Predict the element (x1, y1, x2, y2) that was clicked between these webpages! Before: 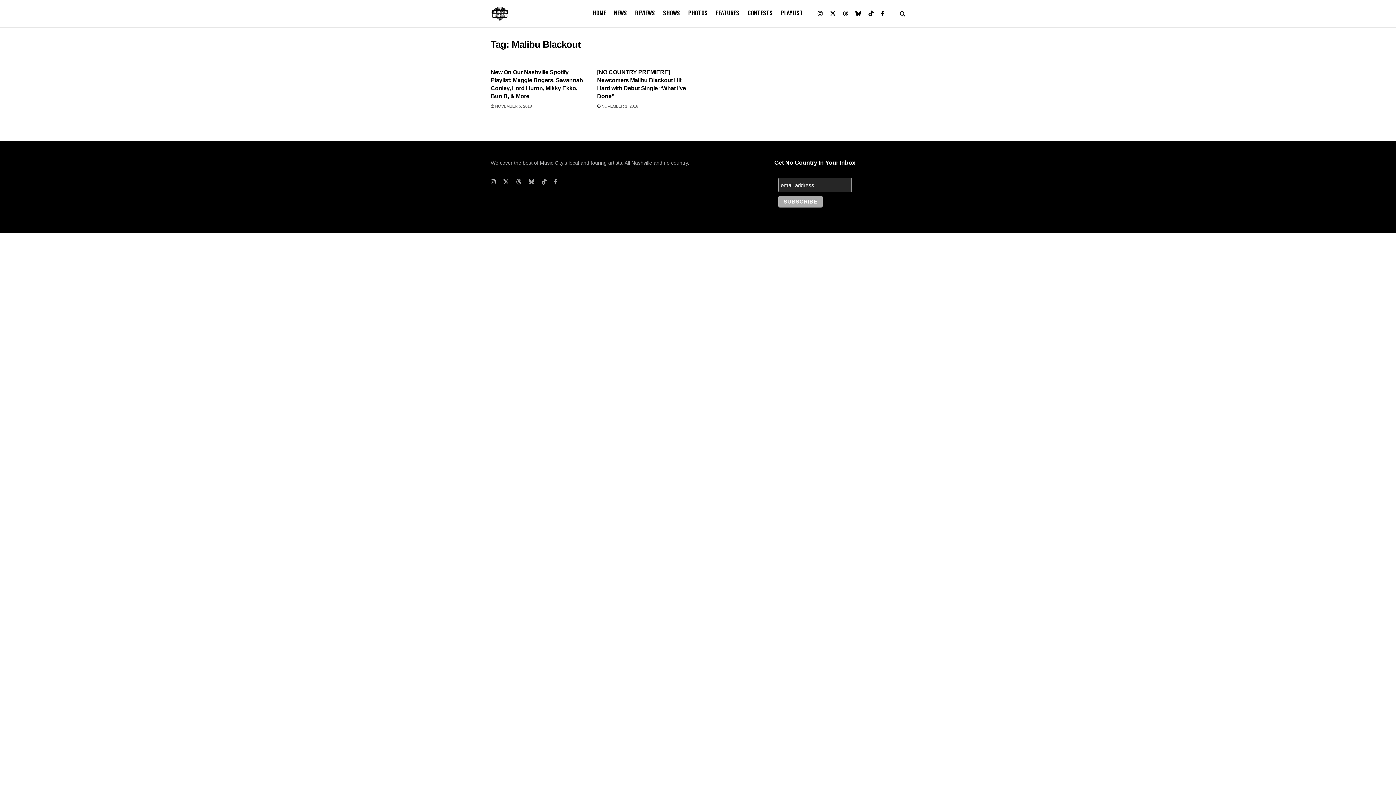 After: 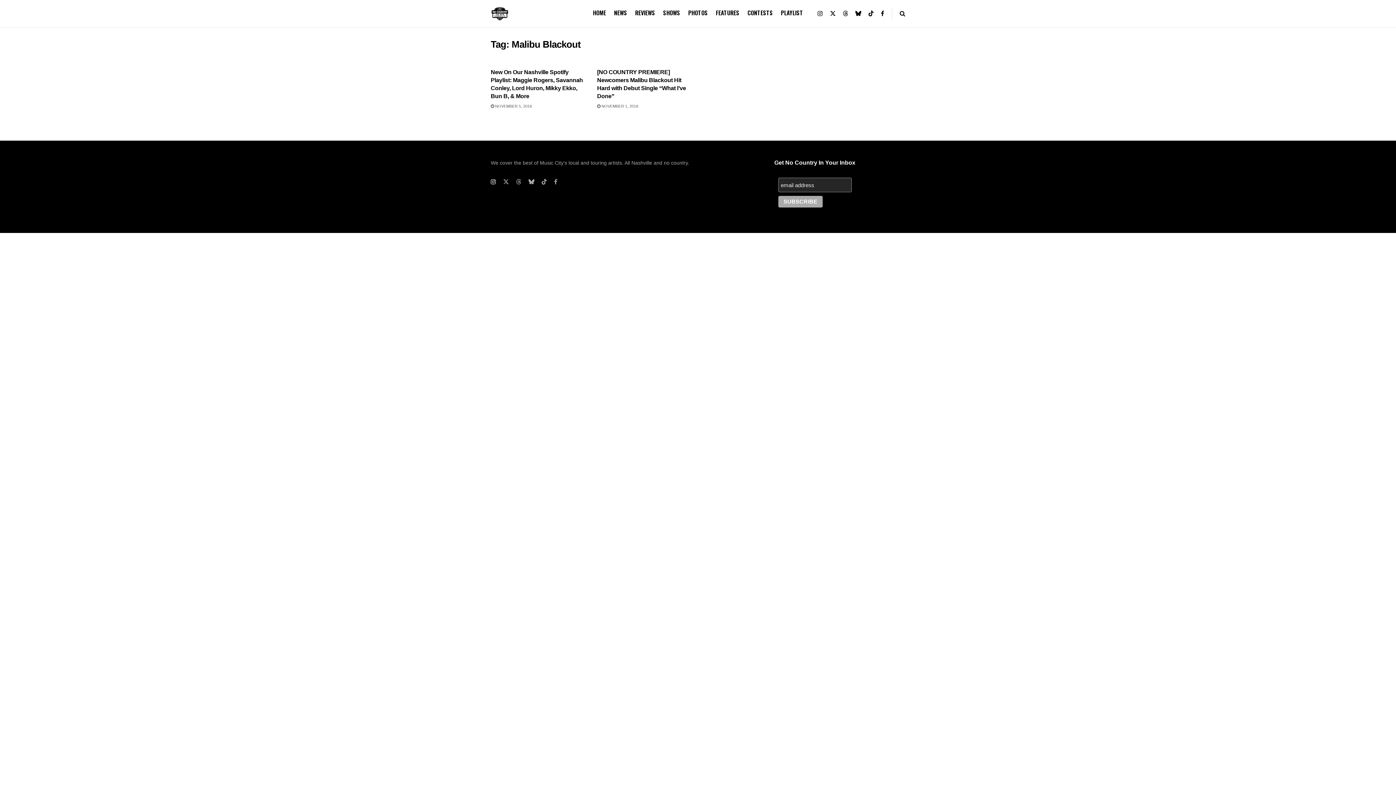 Action: label: Find us on Instagram bbox: (490, 177, 496, 186)